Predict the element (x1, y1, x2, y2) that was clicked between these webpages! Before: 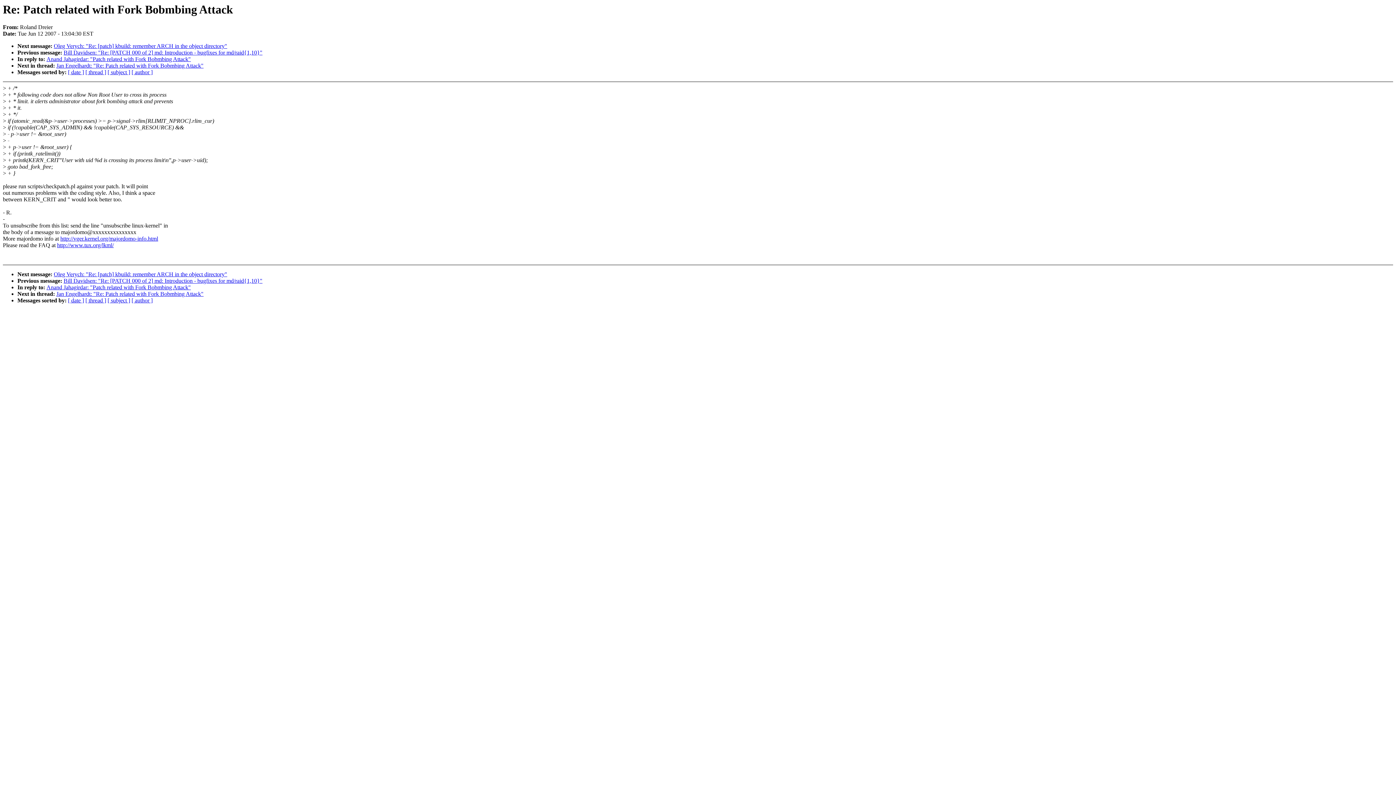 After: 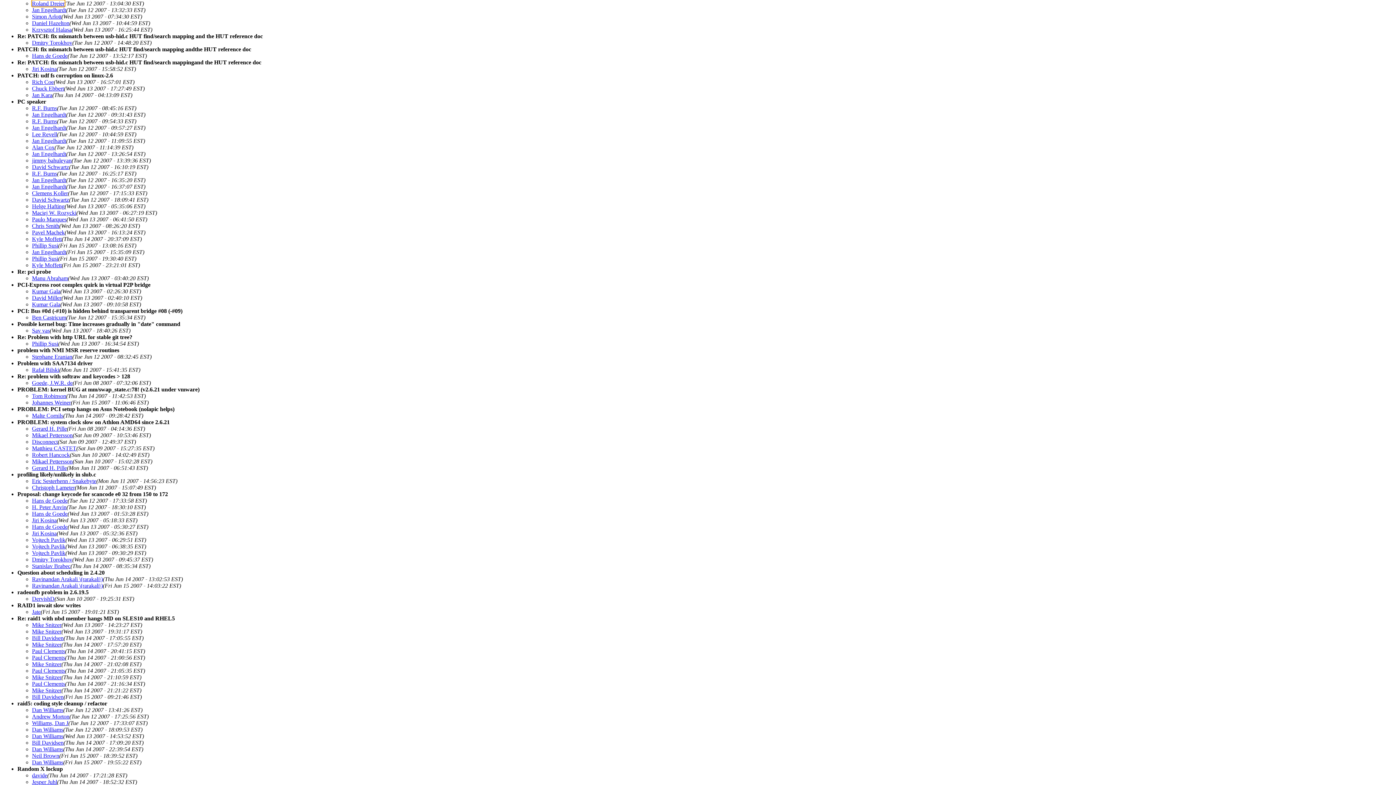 Action: bbox: (107, 69, 130, 75) label: [ subject ]